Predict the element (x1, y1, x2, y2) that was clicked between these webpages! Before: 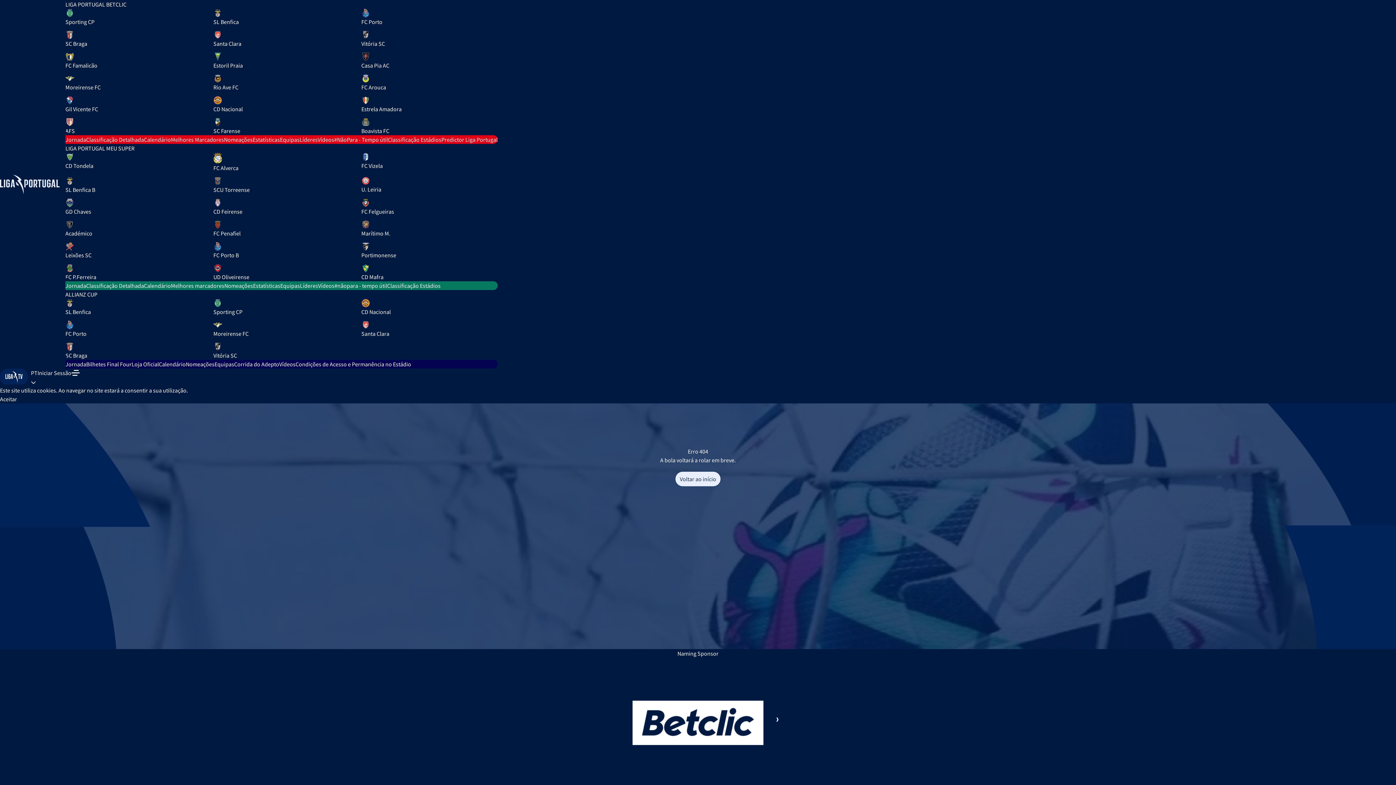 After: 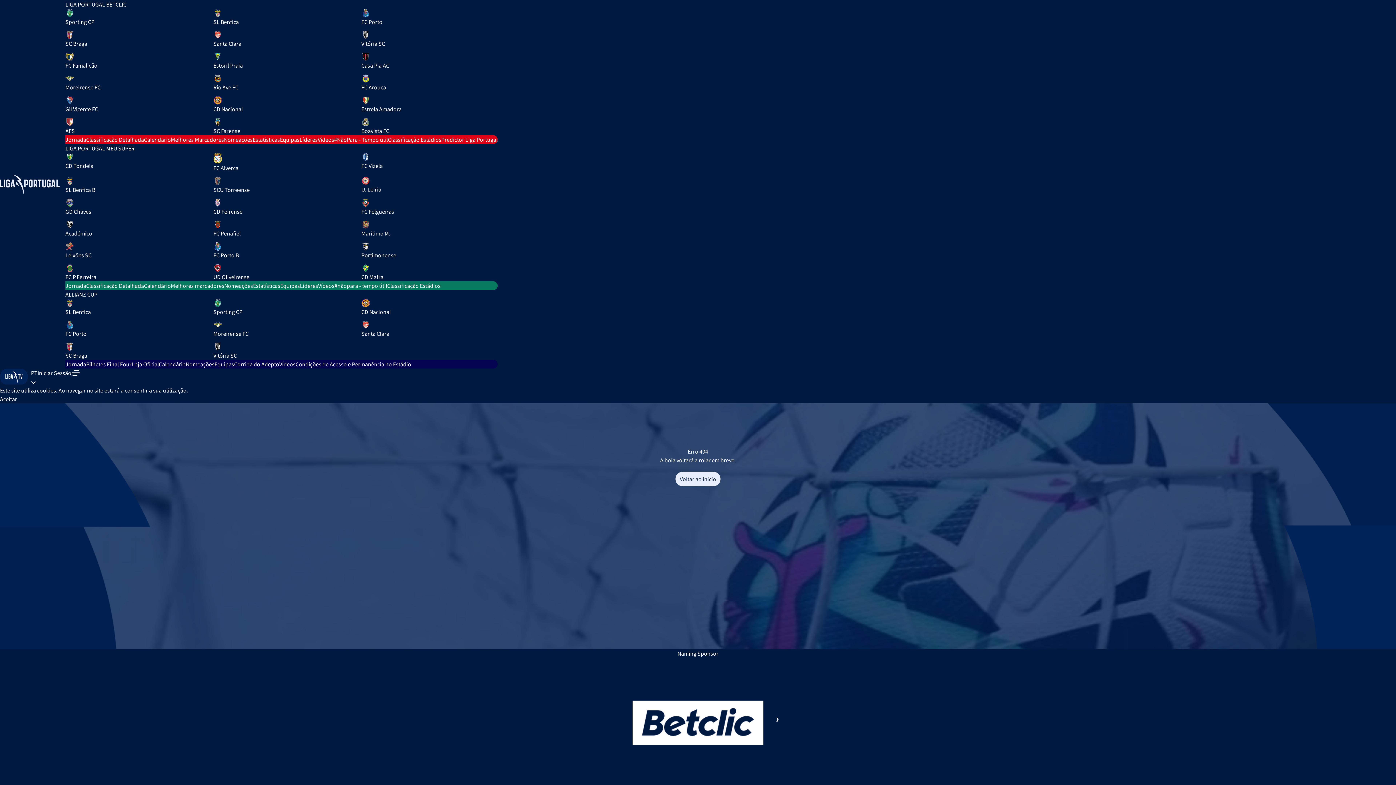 Action: bbox: (131, 358, 158, 365) label: Loja Oficial